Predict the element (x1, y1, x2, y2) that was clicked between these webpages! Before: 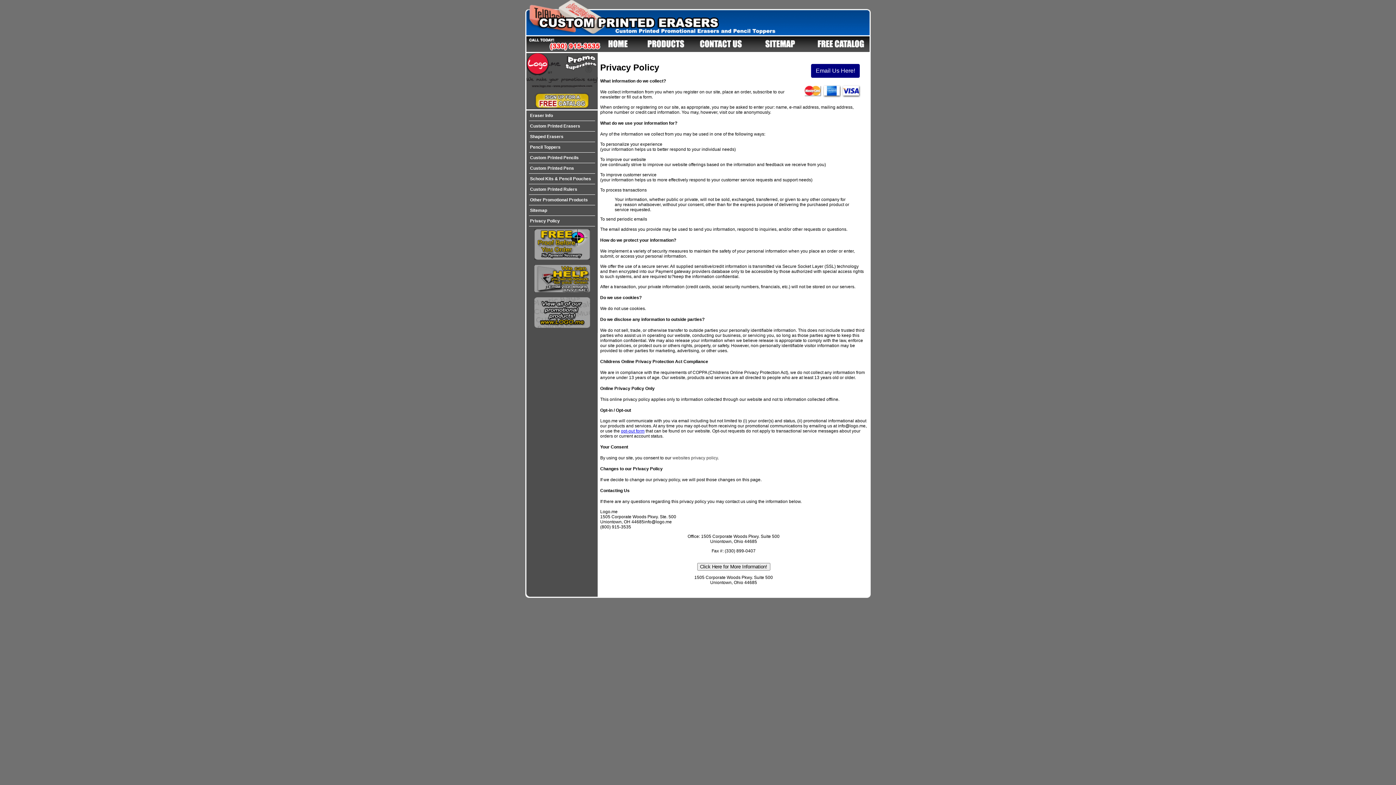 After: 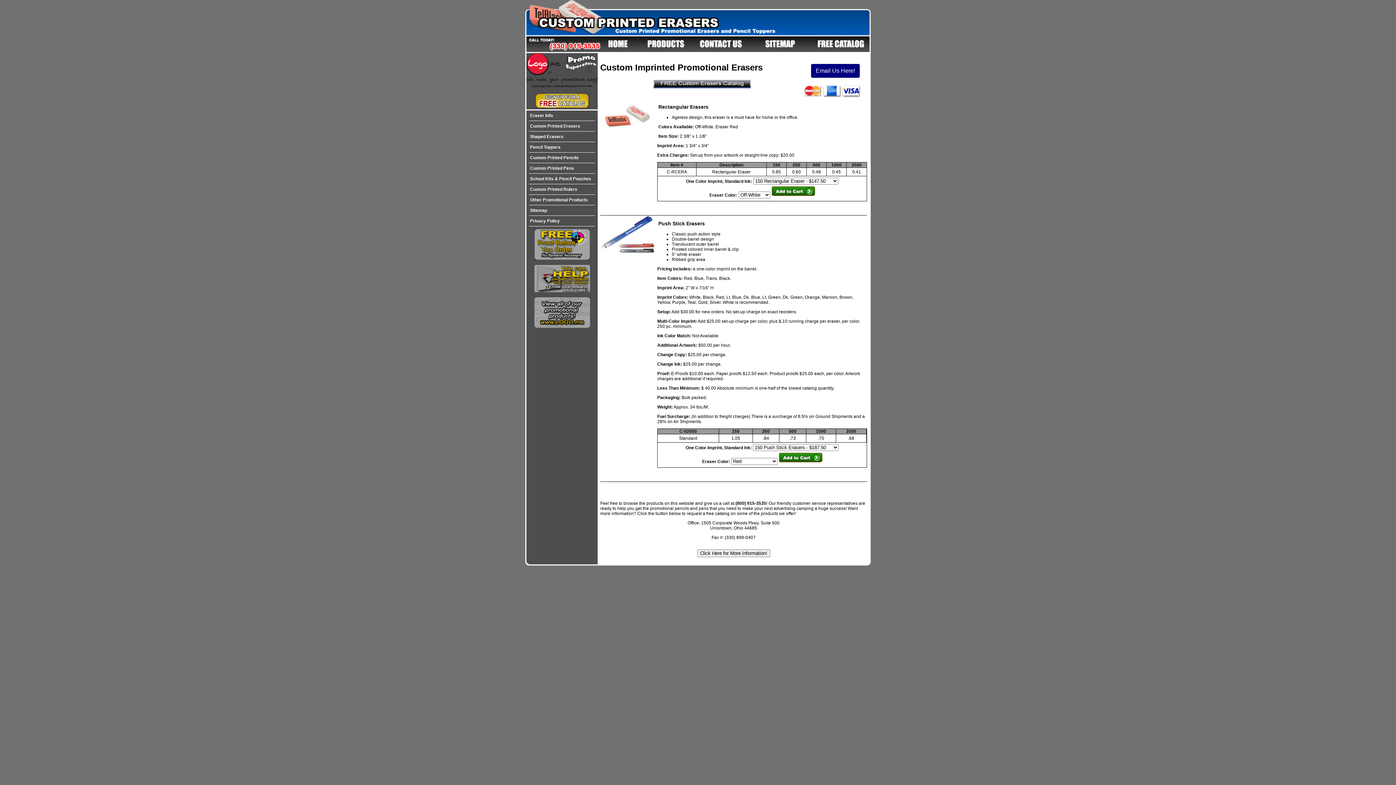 Action: label: Custom Printed Erasers bbox: (530, 123, 580, 128)